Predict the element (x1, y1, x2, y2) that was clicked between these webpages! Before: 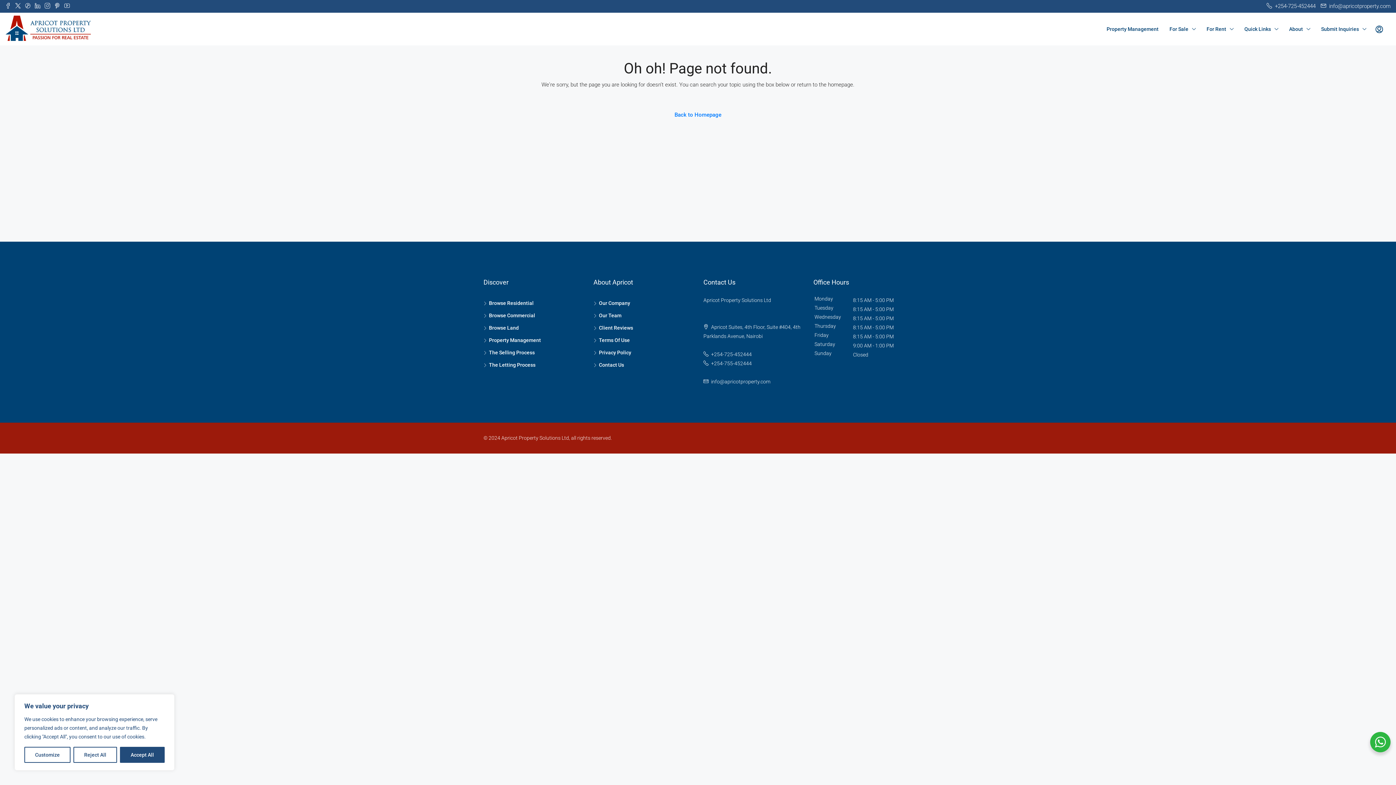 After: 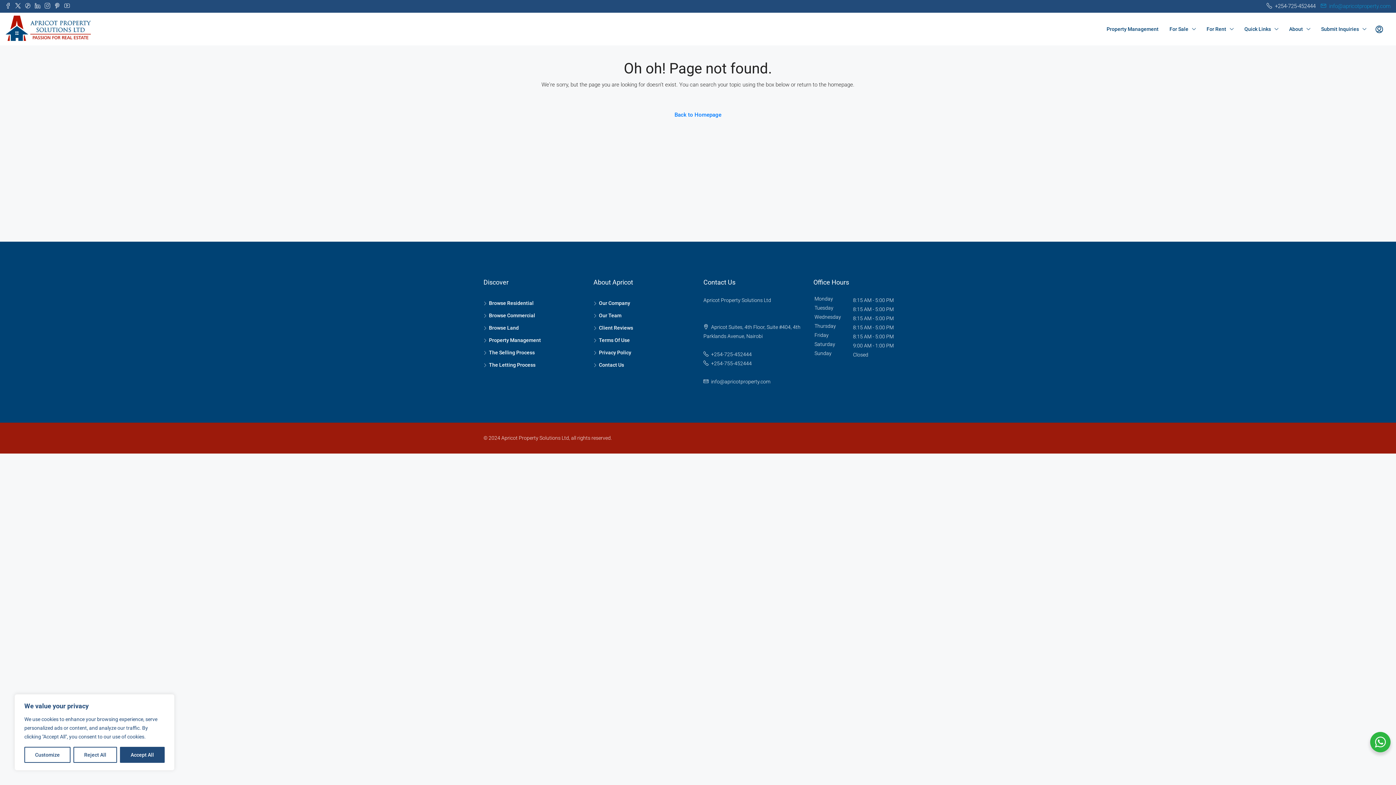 Action: label:  info@apricotproperty.com bbox: (1321, 2, 1390, 9)